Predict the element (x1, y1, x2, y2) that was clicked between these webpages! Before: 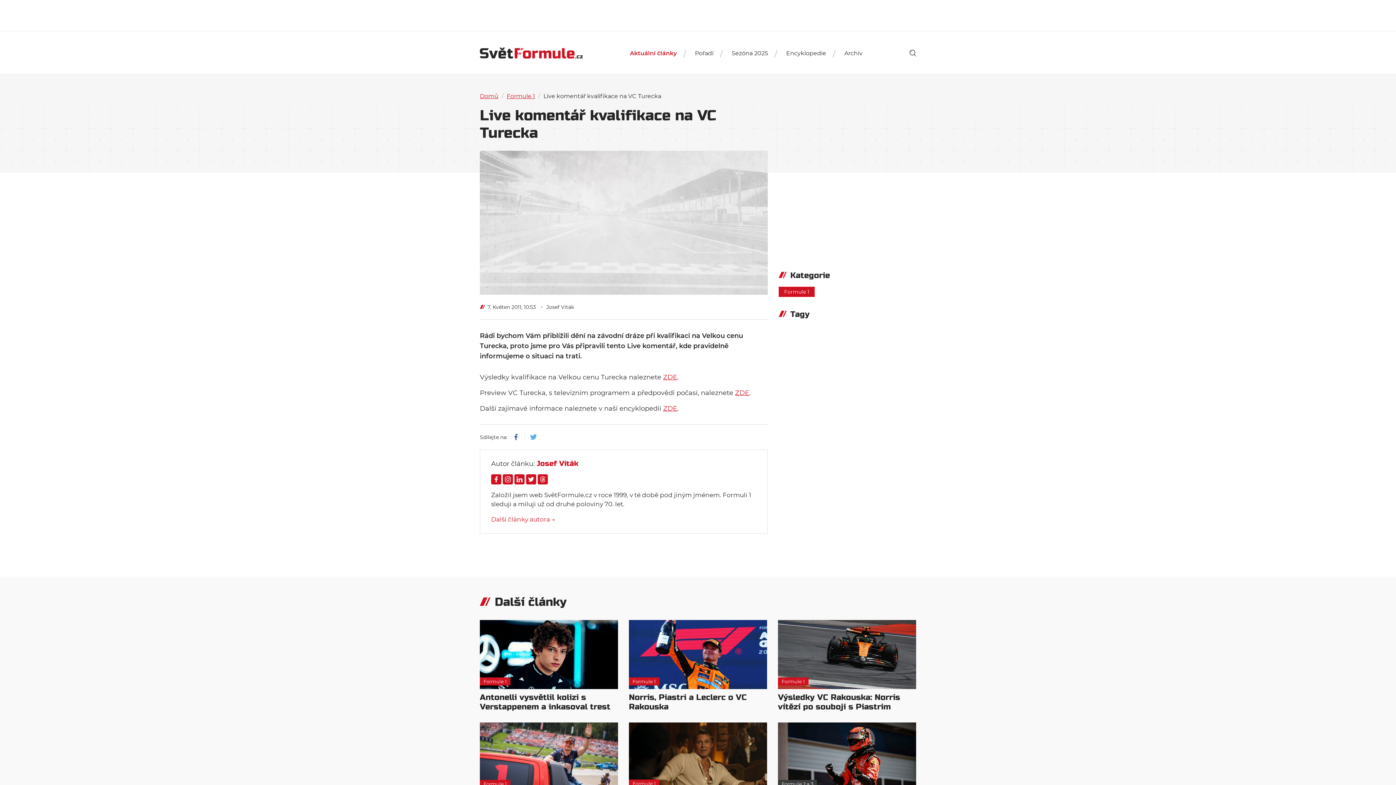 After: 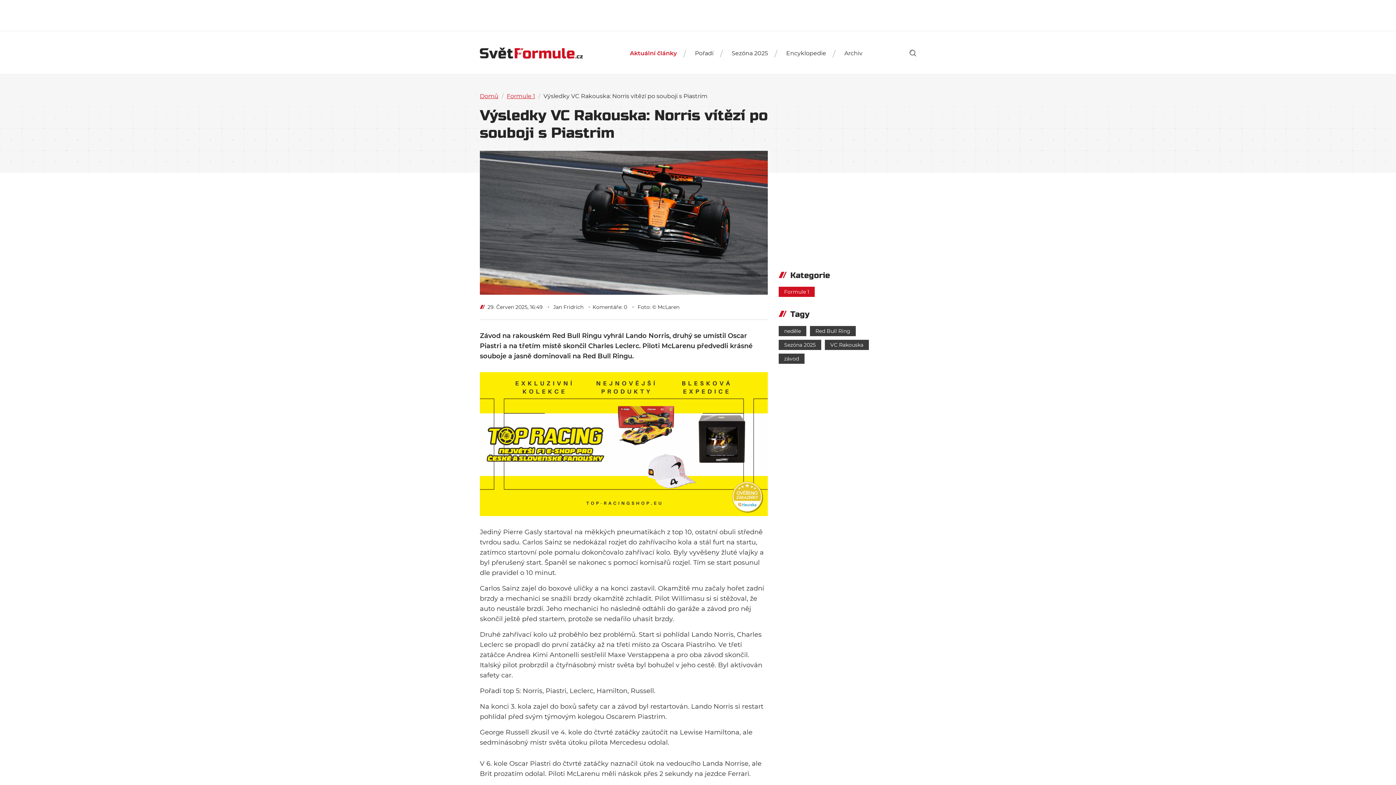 Action: bbox: (778, 620, 916, 711) label: Formule 1
Výsledky VC Rakouska: Norris vítězí po souboji s Piastrim